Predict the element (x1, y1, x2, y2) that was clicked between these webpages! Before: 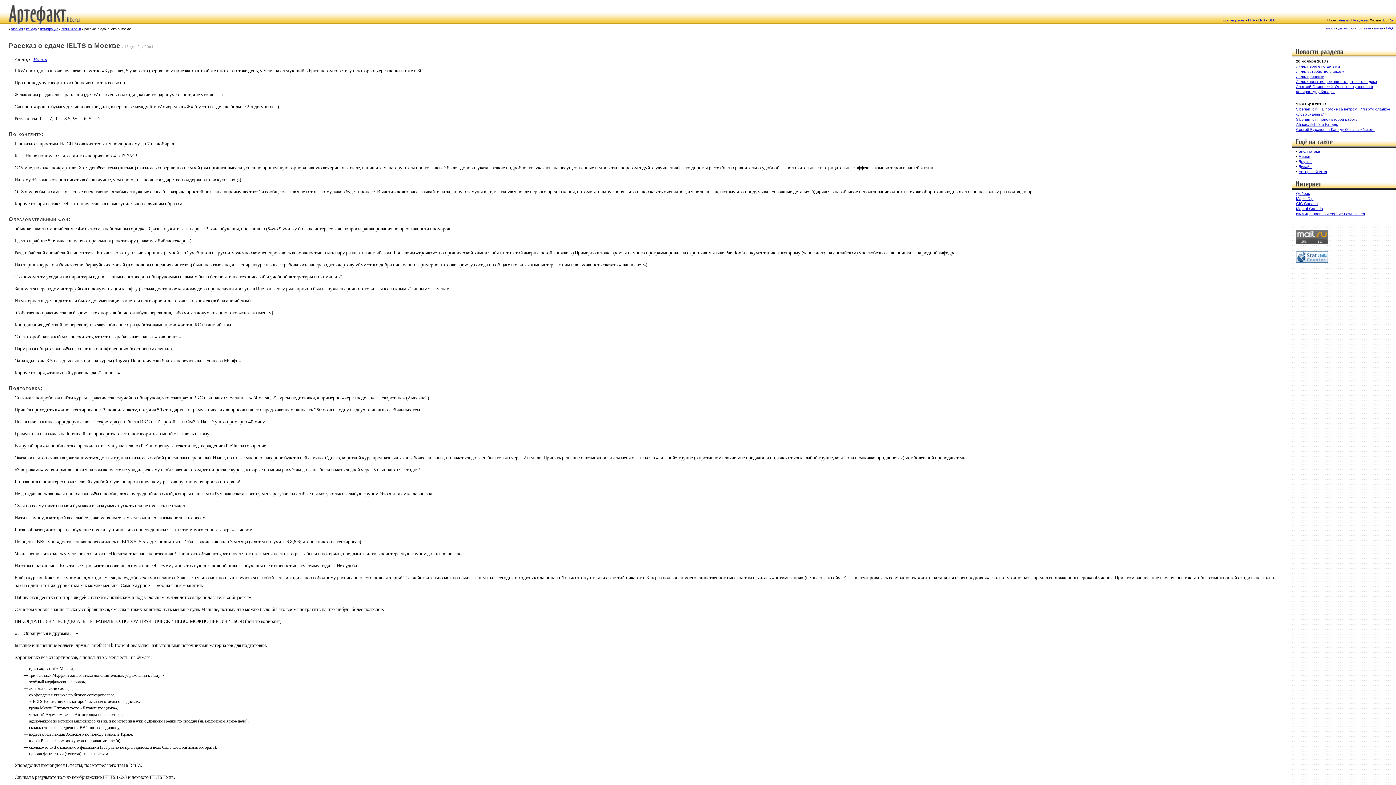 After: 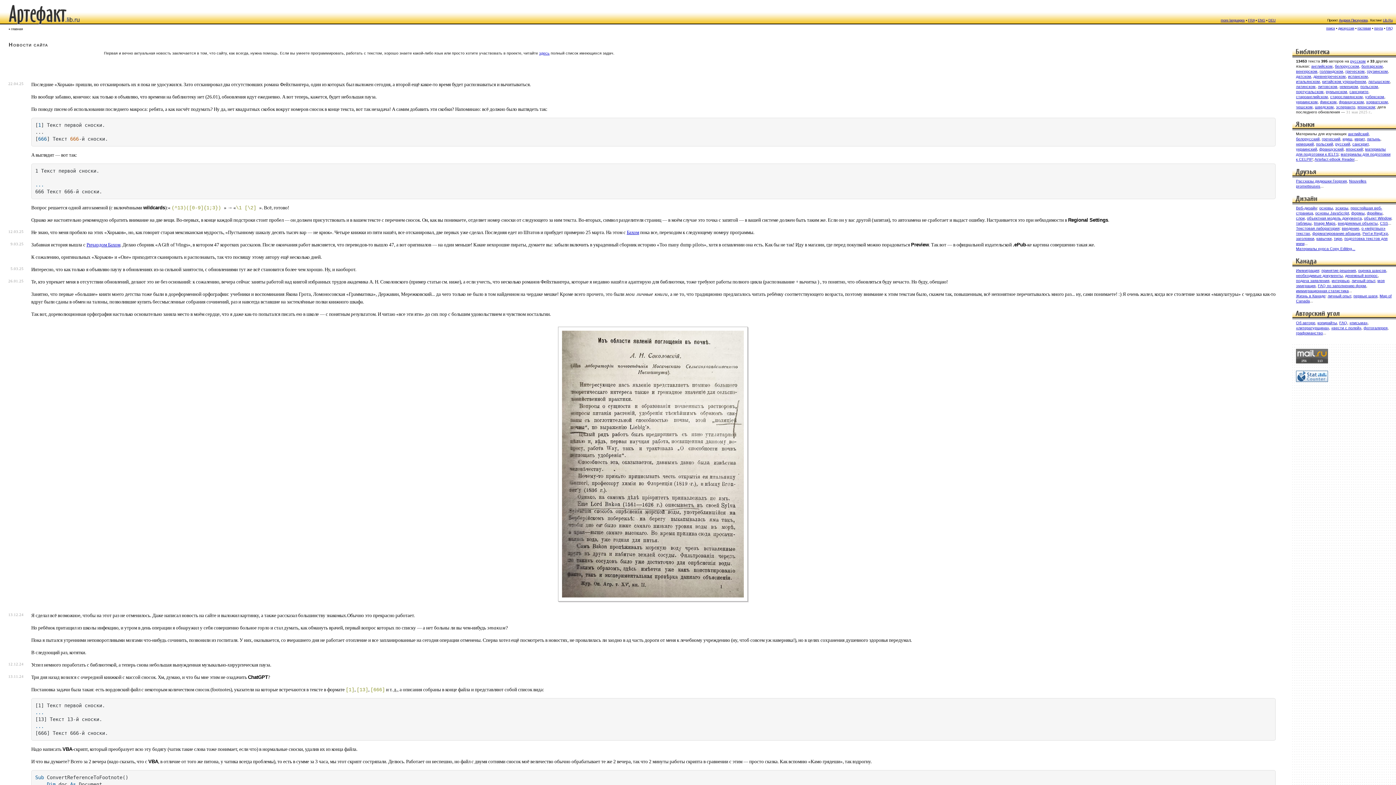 Action: bbox: (0, 19, 80, 25)